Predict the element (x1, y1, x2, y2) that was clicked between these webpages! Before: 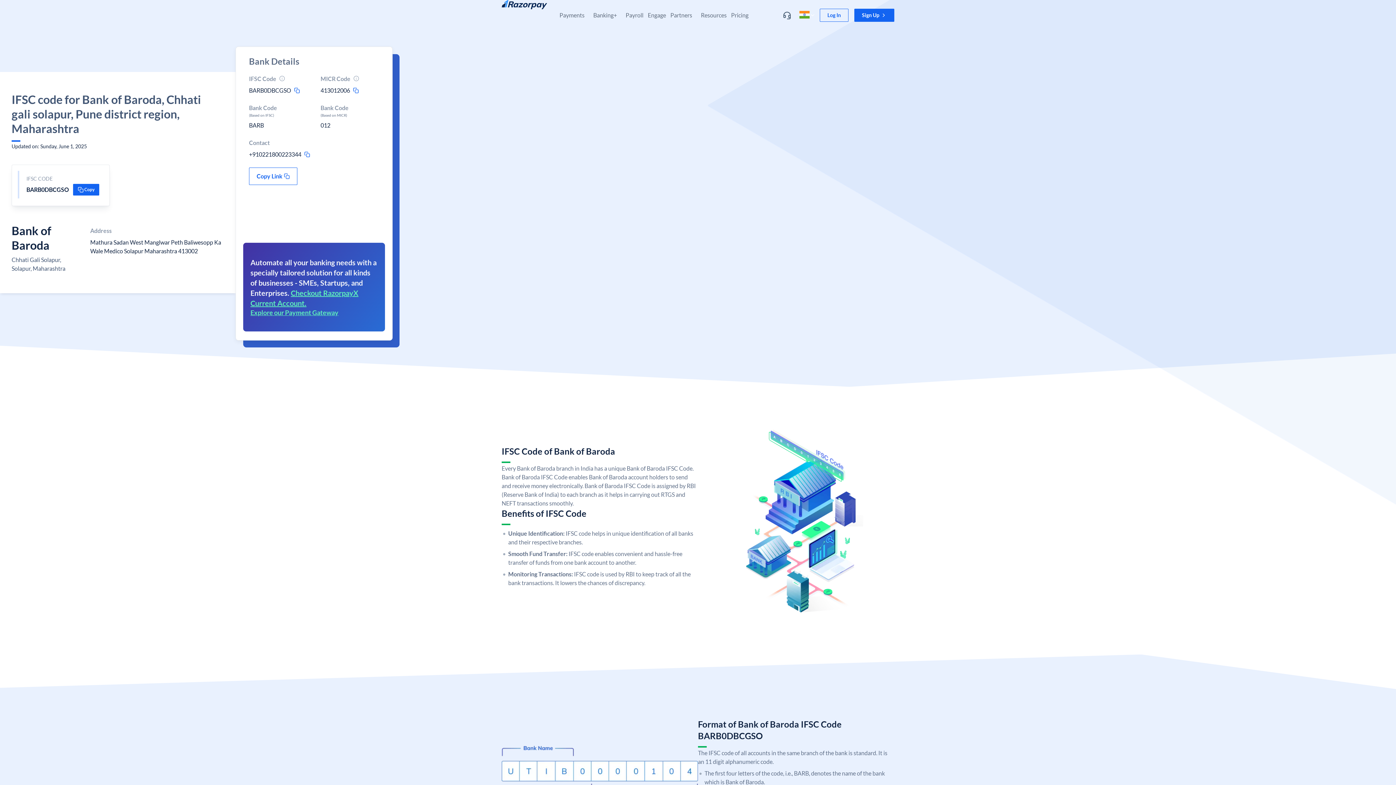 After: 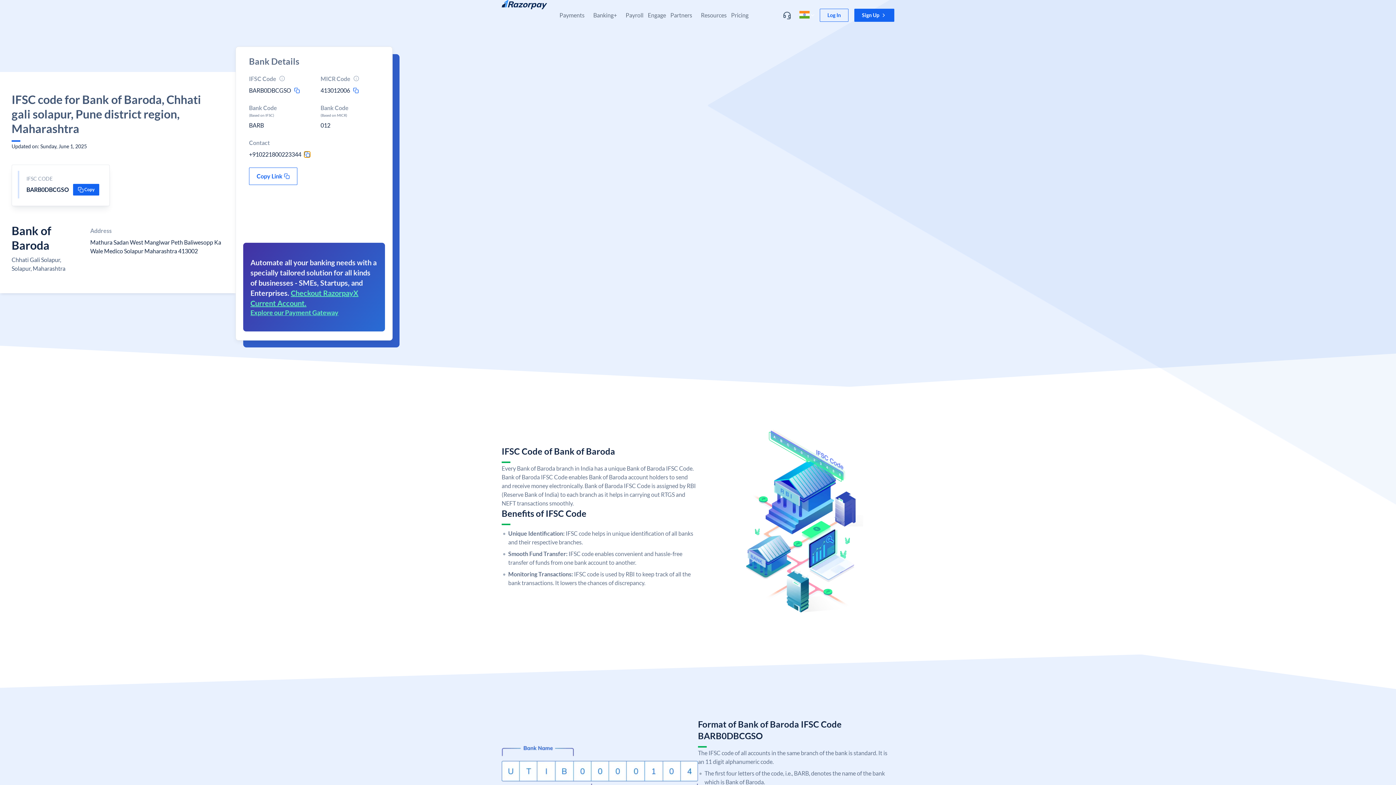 Action: label: contact-copy-icon bbox: (304, 151, 310, 157)